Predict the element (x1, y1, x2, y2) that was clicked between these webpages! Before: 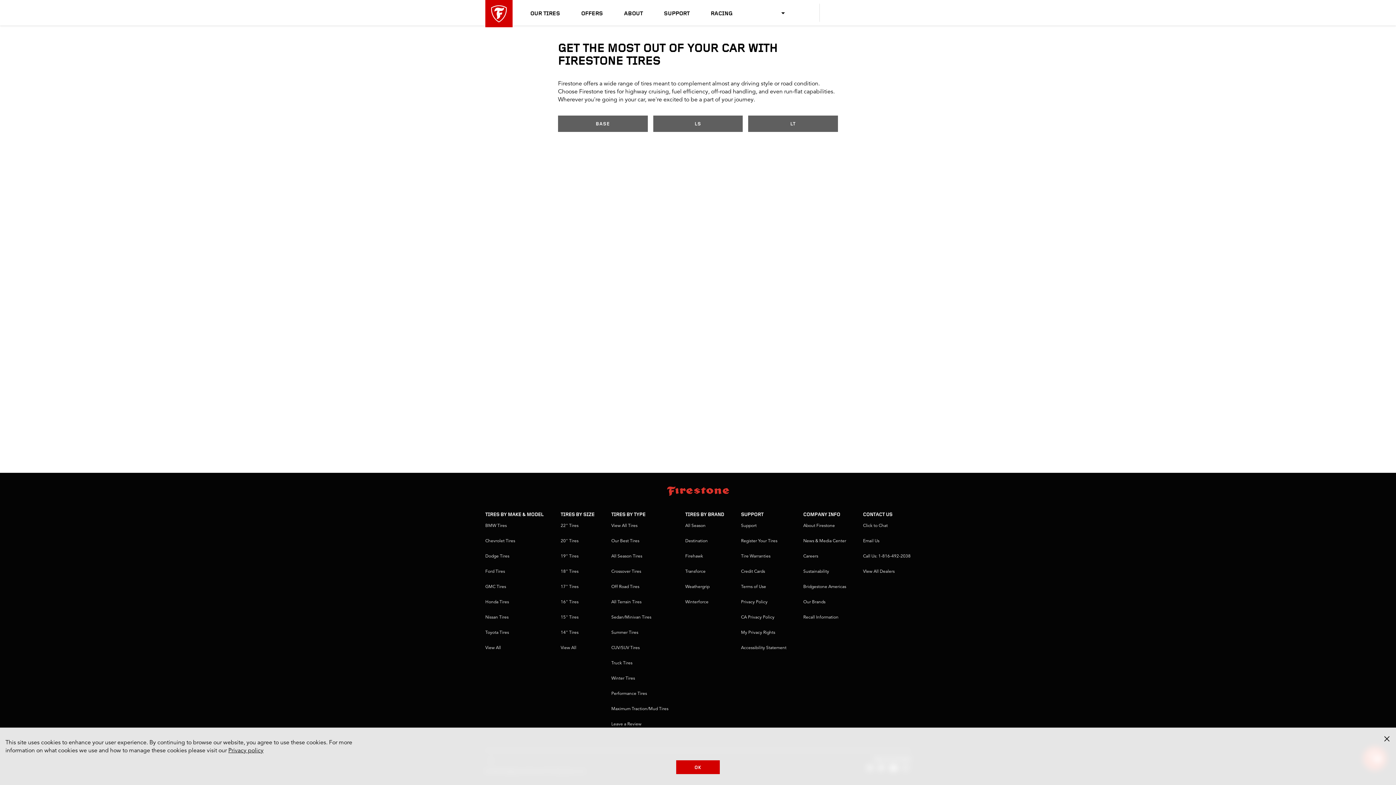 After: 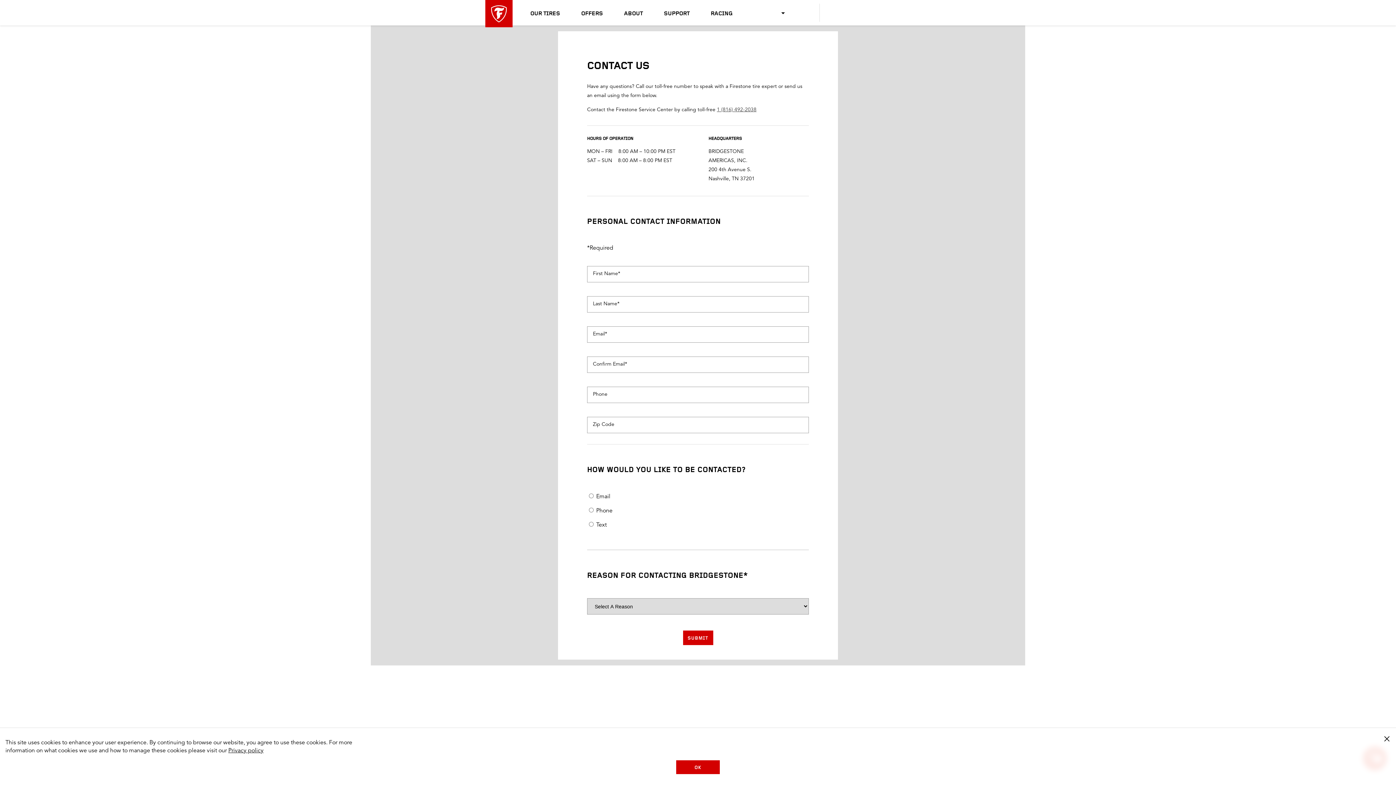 Action: bbox: (863, 539, 879, 543) label: Email Us